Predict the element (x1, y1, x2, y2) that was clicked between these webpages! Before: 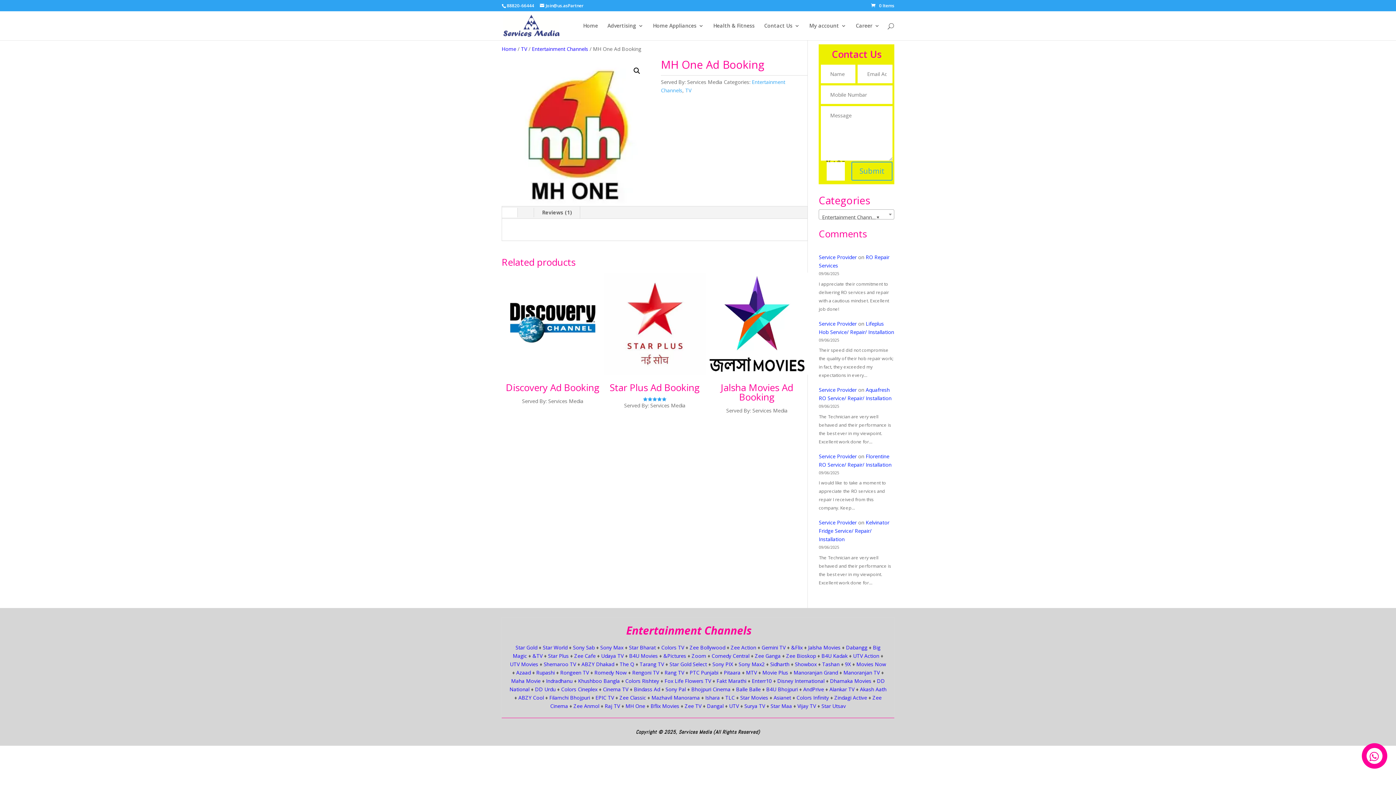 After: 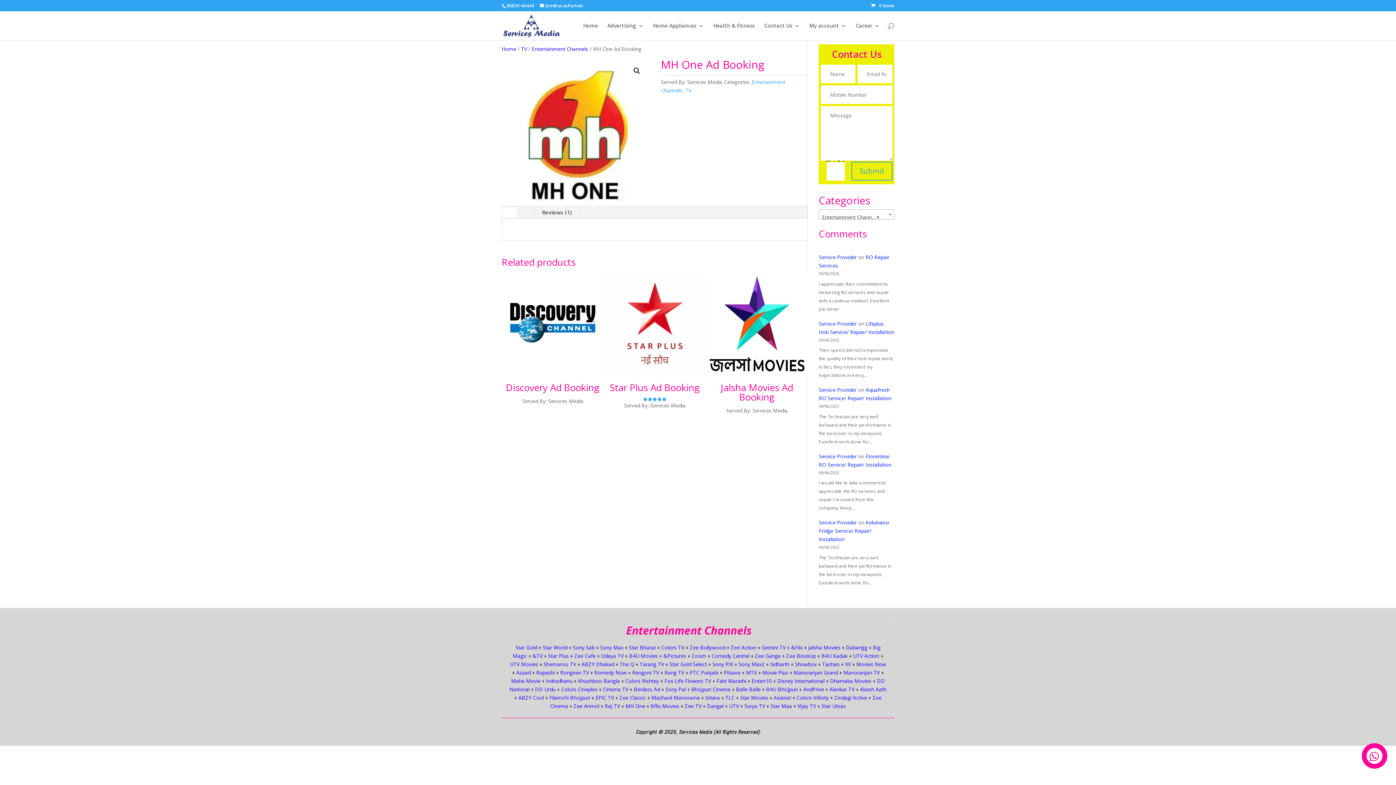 Action: bbox: (829, 686, 854, 693) label: Alankar TV